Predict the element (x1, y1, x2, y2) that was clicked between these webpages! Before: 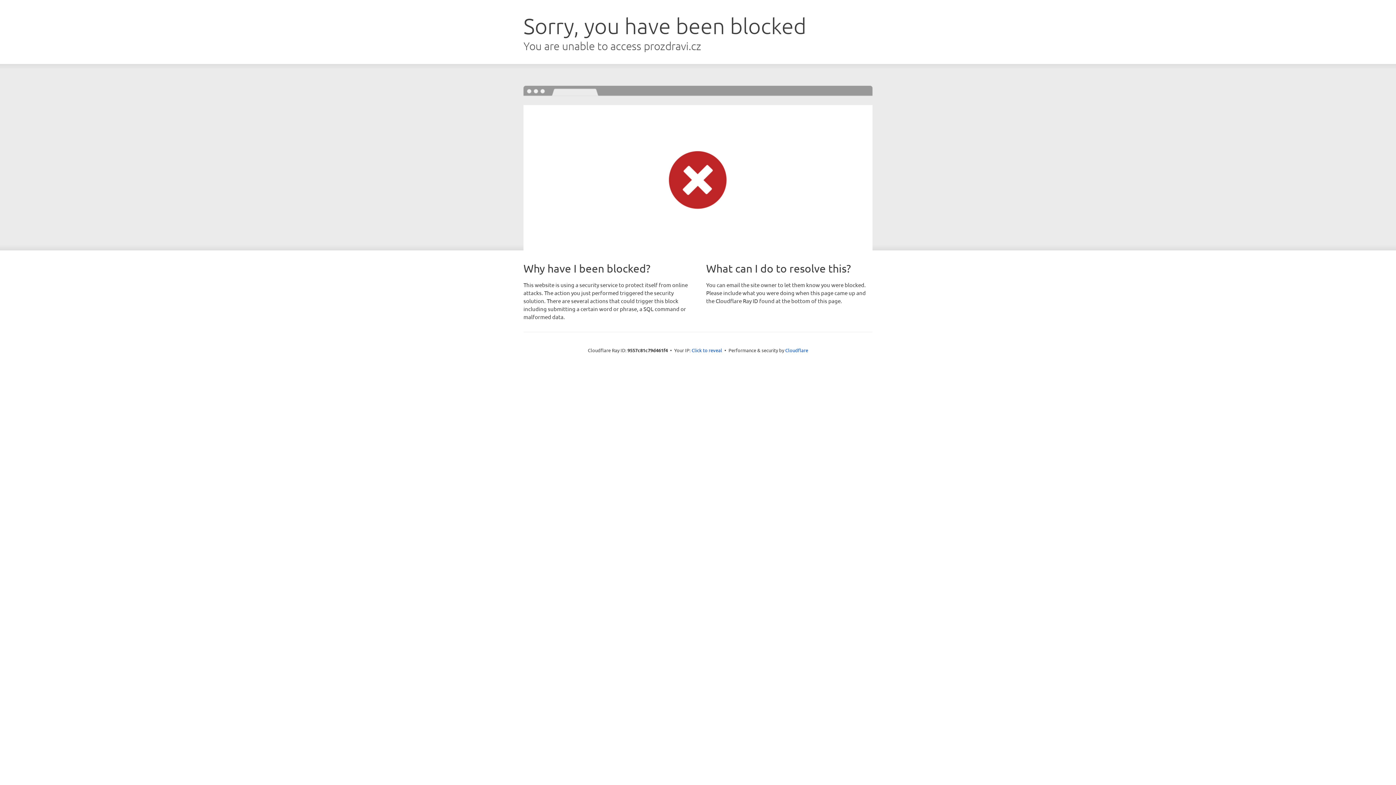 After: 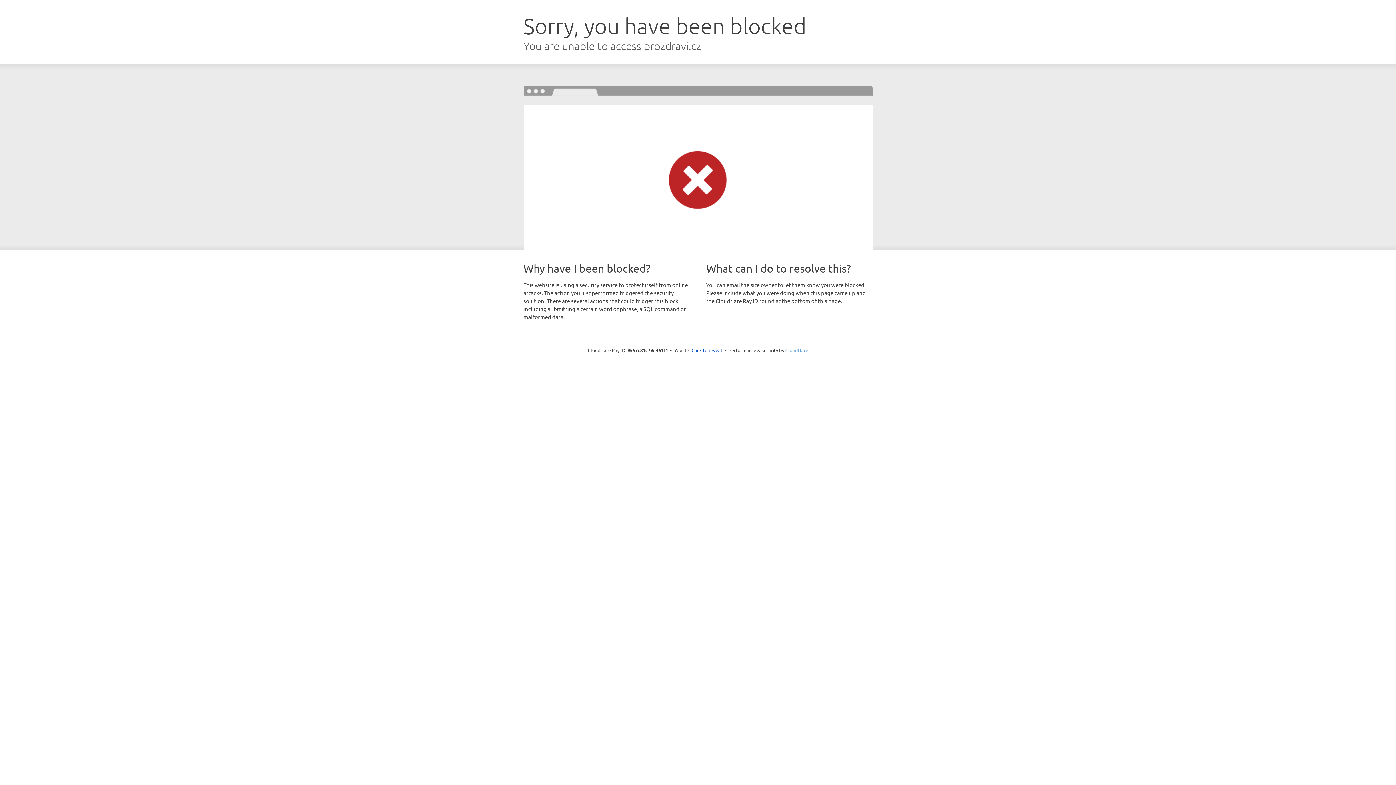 Action: label: Cloudflare bbox: (785, 347, 808, 353)